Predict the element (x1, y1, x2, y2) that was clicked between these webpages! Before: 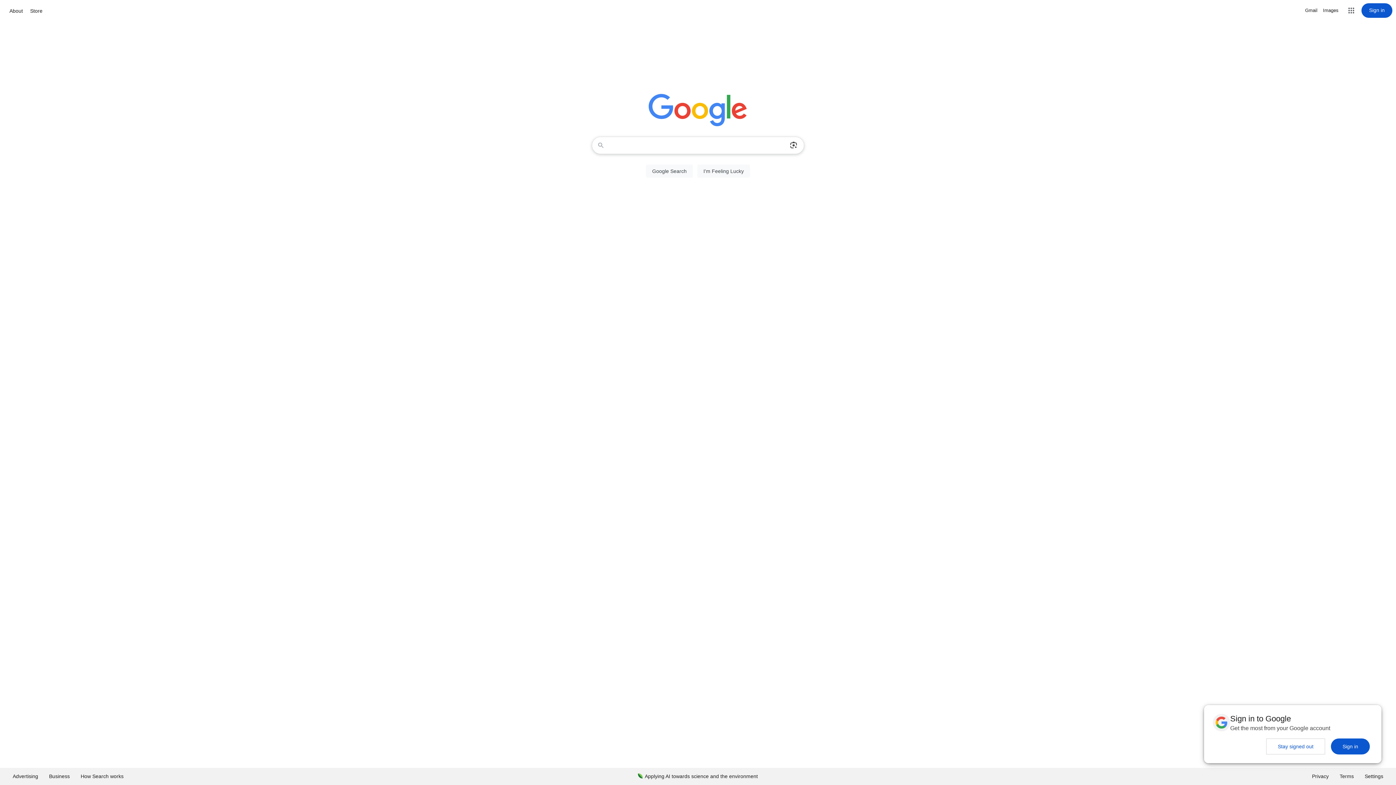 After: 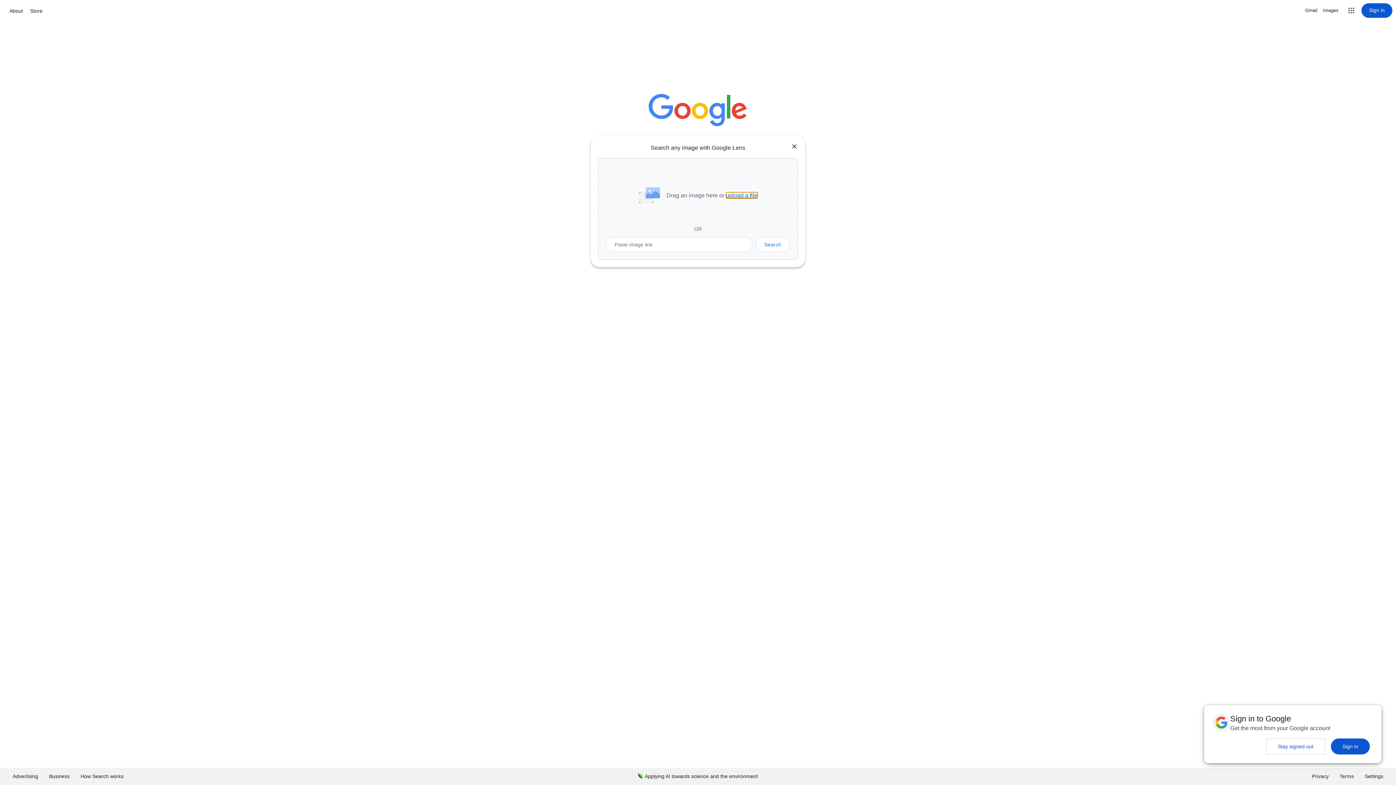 Action: bbox: (786, 137, 801, 153) label: Search by image